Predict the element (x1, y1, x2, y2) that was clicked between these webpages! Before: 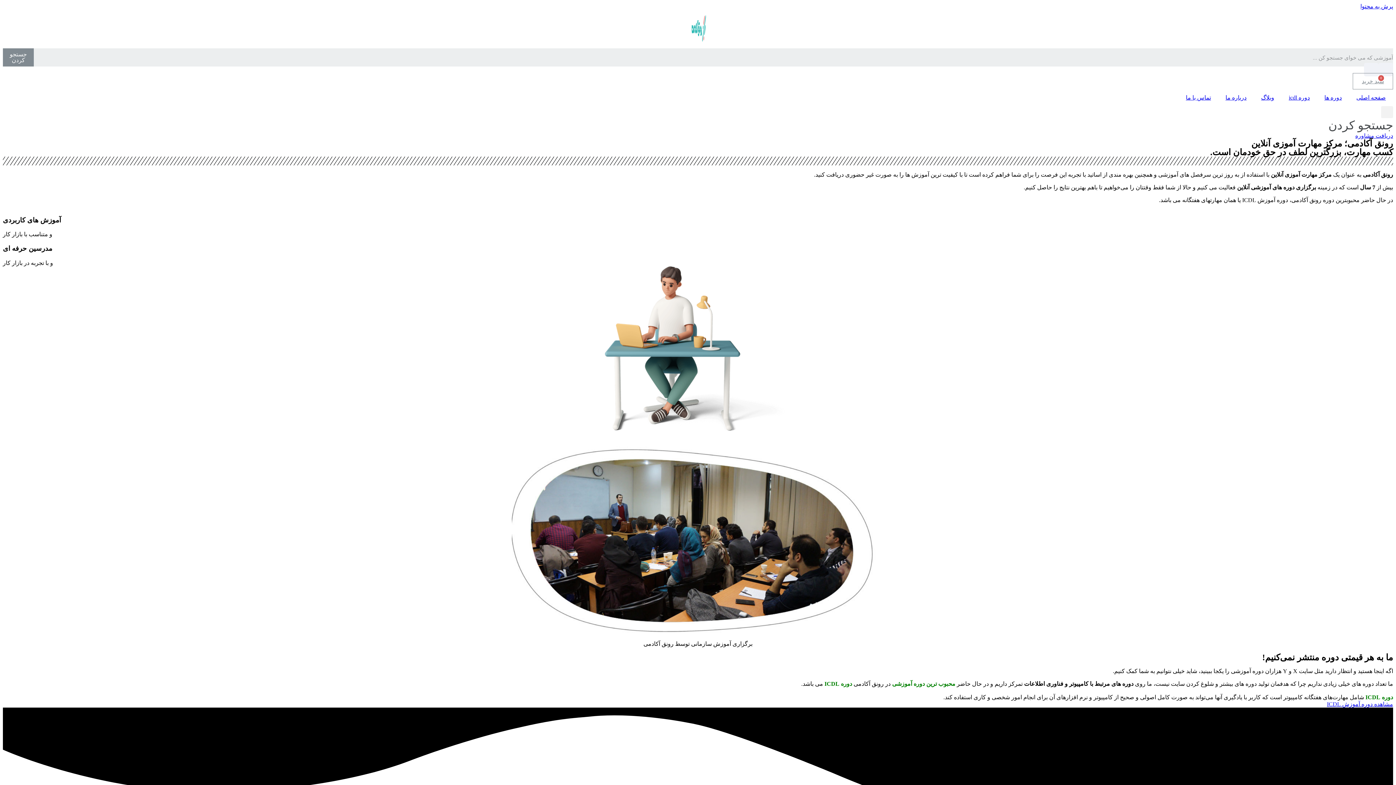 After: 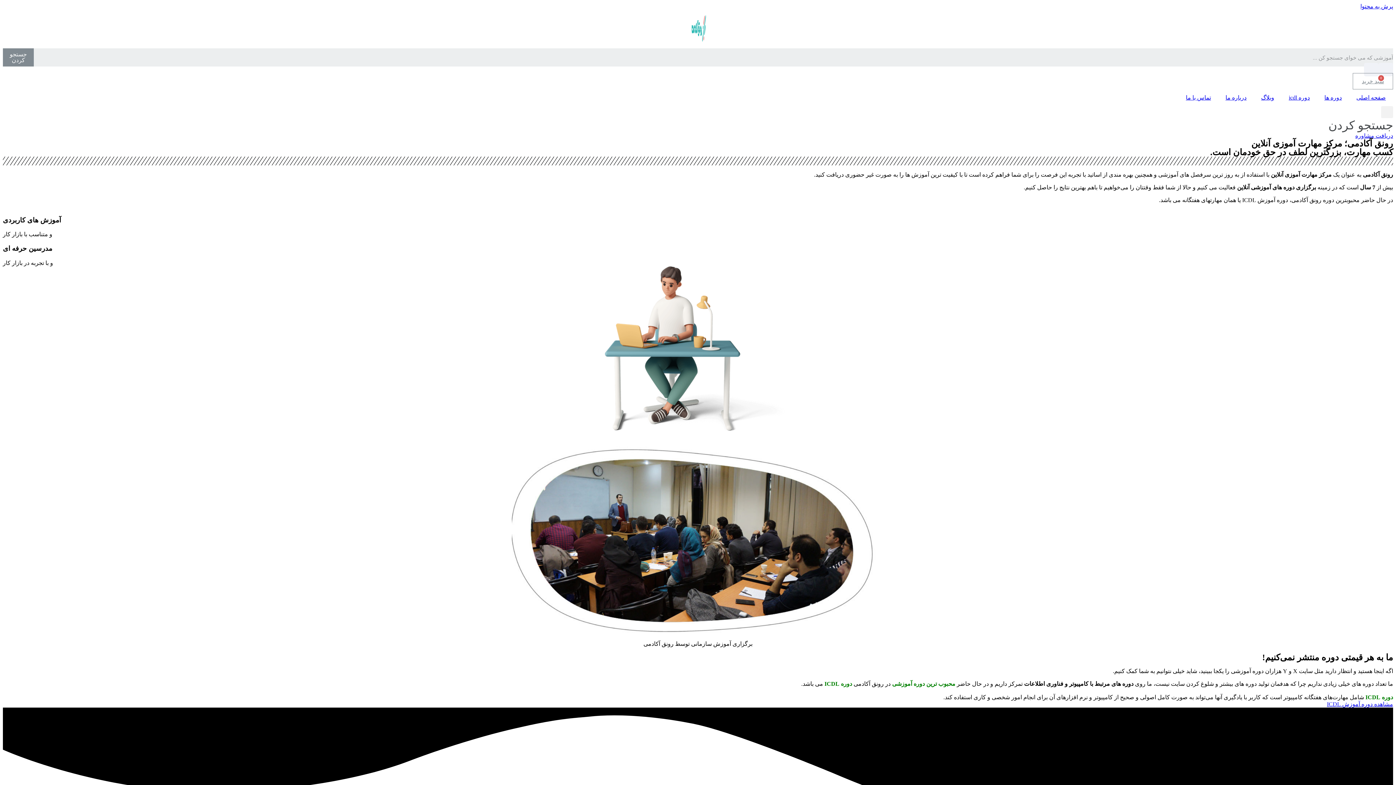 Action: label: درباره ما bbox: (1218, 89, 1254, 106)